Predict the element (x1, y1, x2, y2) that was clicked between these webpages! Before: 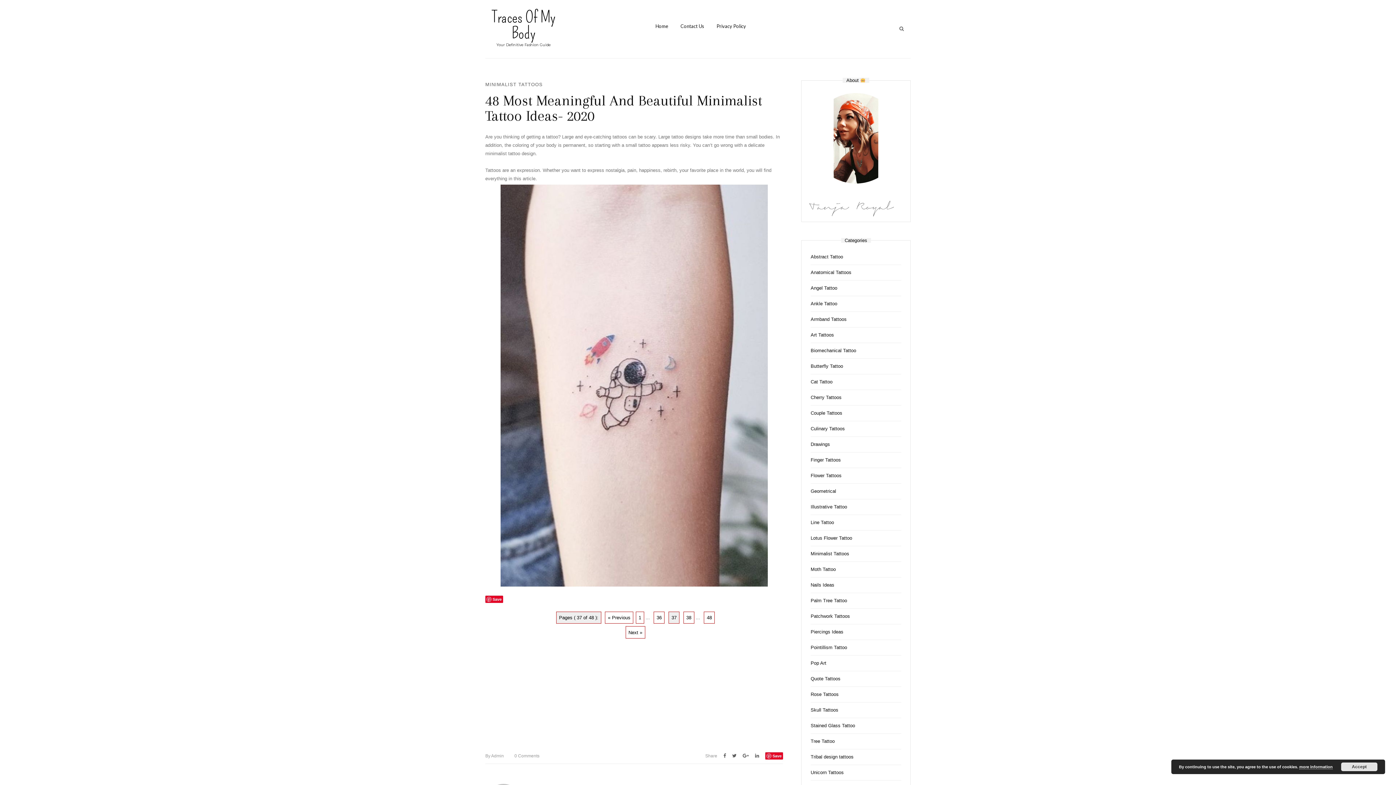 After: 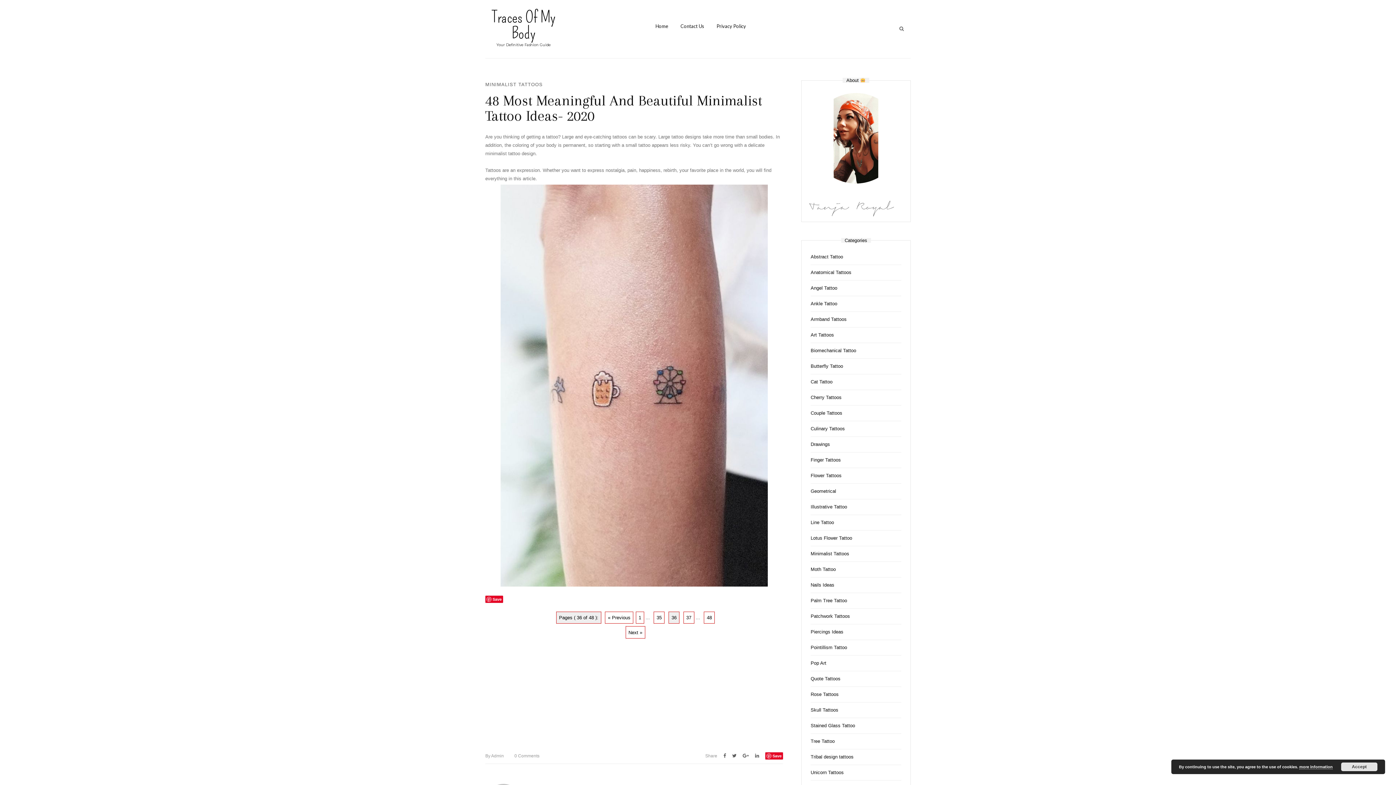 Action: bbox: (605, 612, 633, 624) label: « Previous